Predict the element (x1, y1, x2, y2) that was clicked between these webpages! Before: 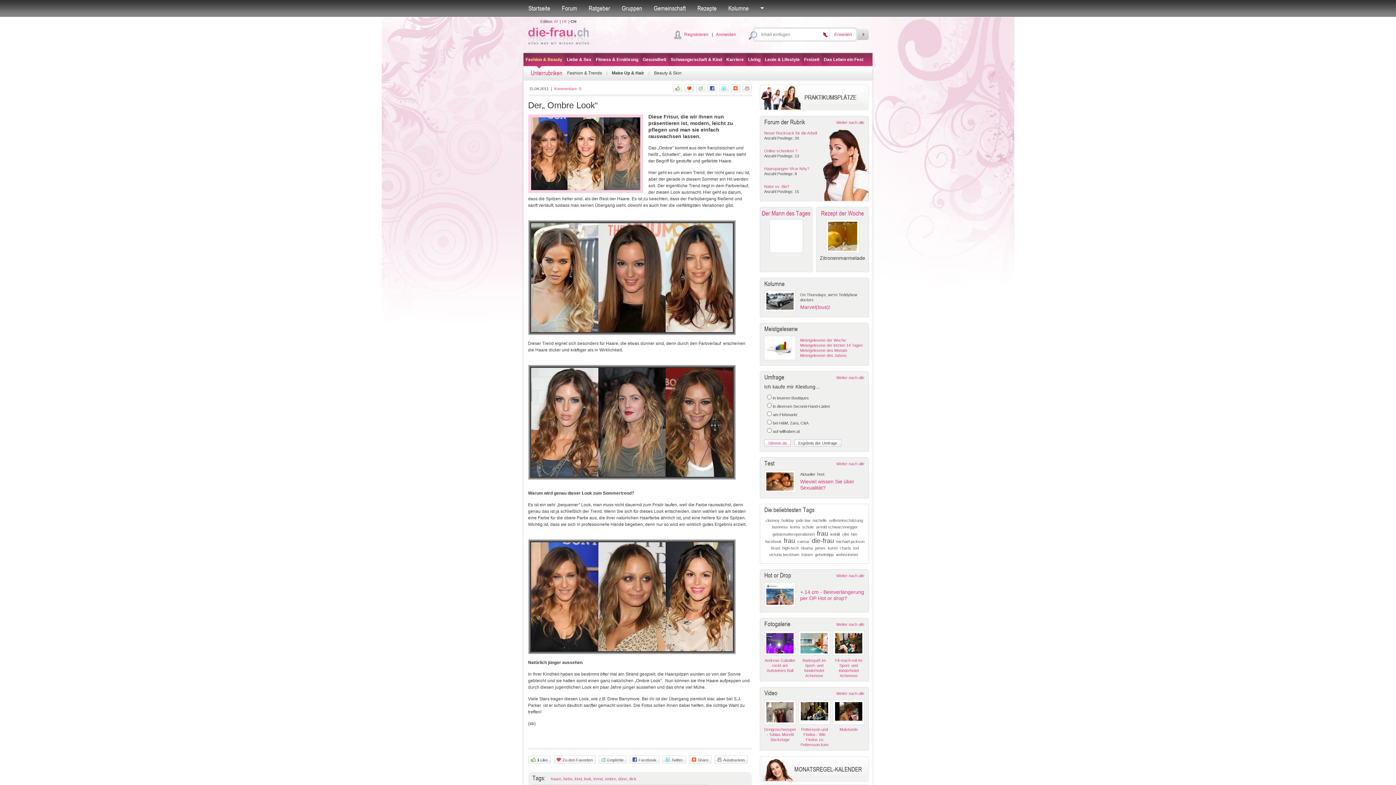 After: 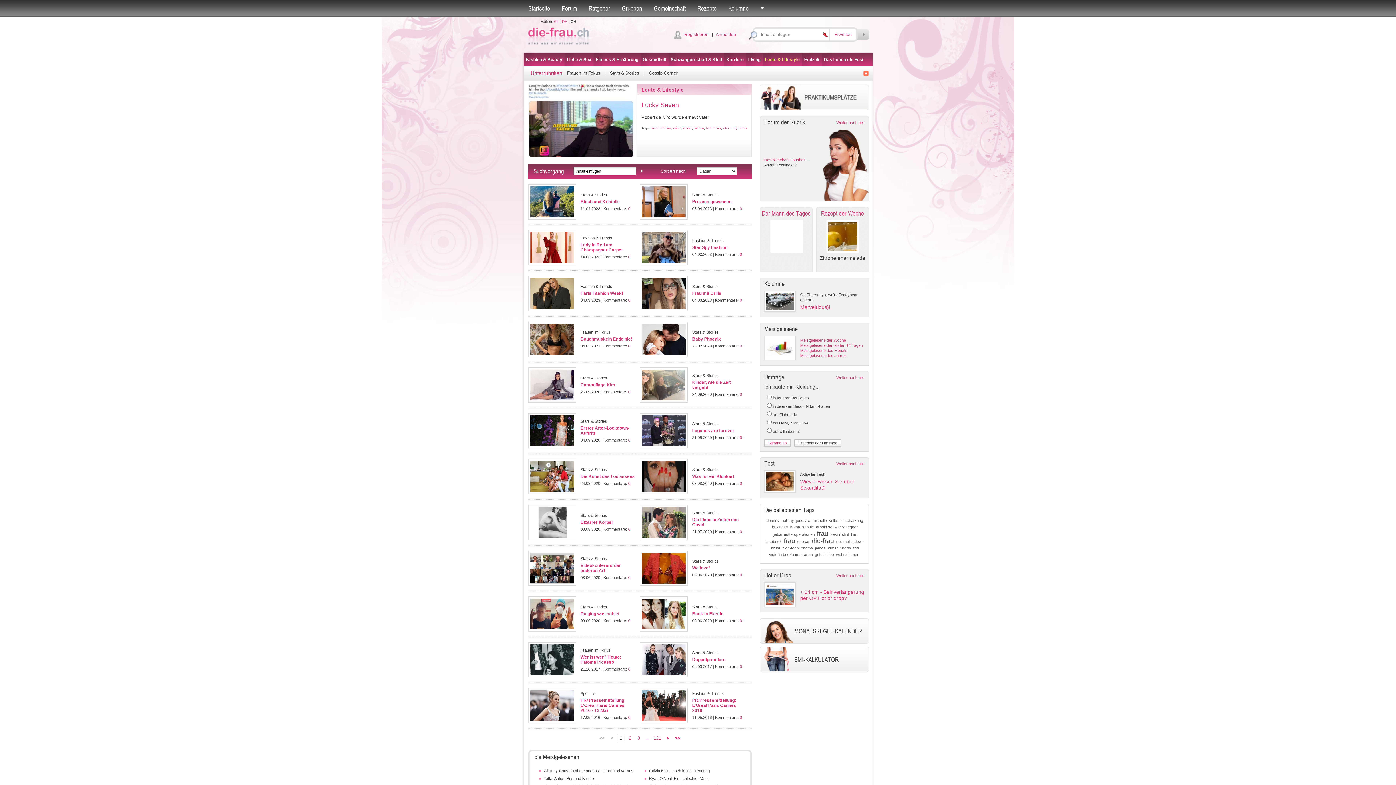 Action: label: Leute & Lifestyle bbox: (765, 57, 800, 62)